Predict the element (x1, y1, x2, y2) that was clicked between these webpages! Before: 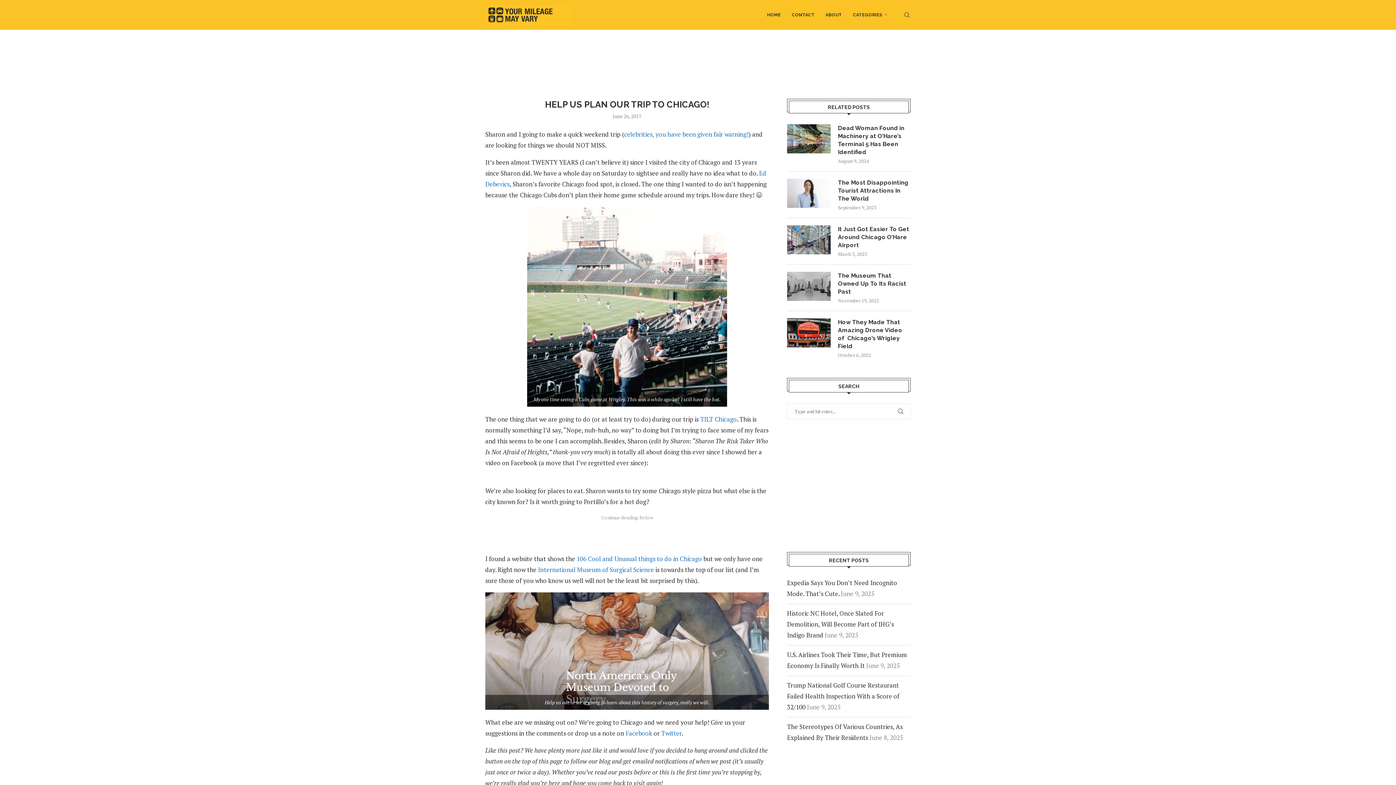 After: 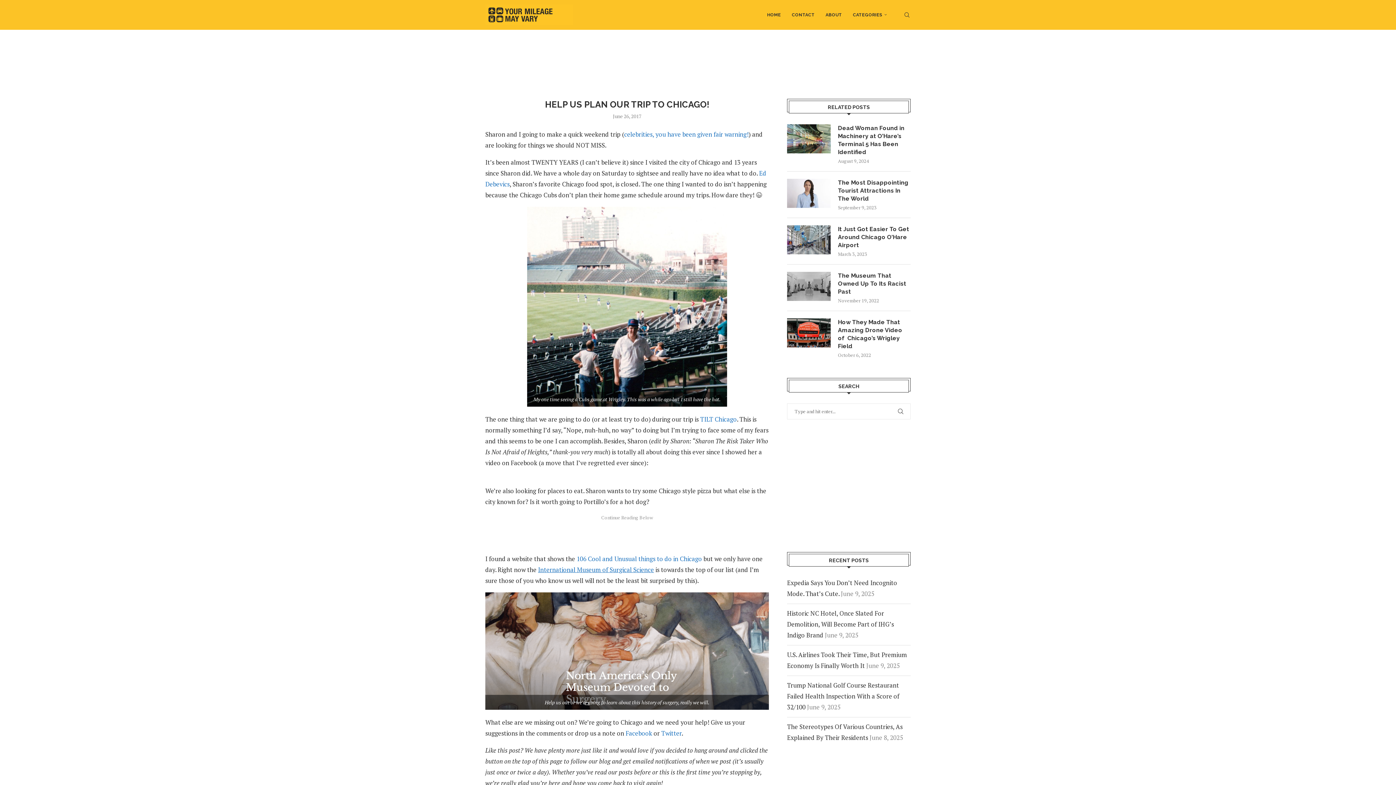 Action: bbox: (538, 565, 654, 574) label: International Museum of Surgical Science